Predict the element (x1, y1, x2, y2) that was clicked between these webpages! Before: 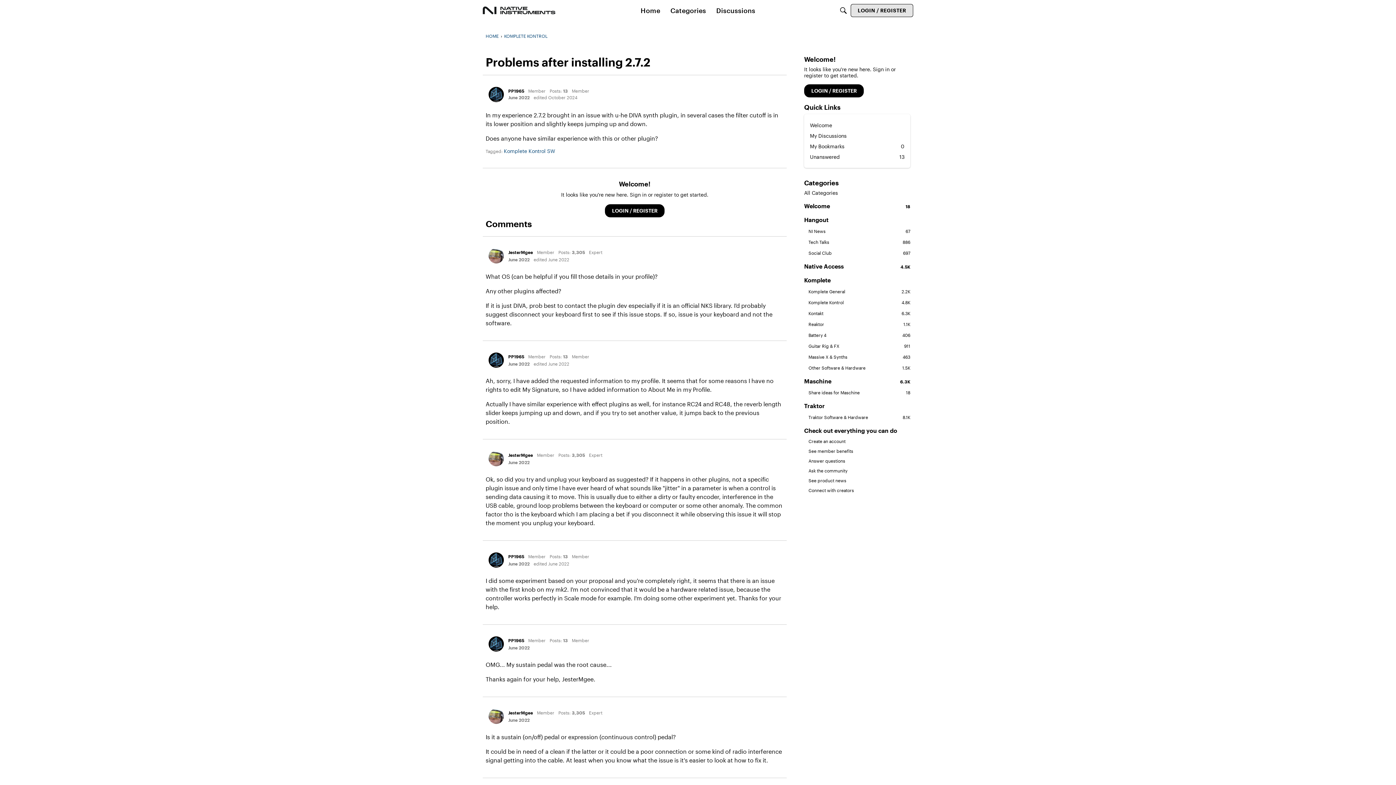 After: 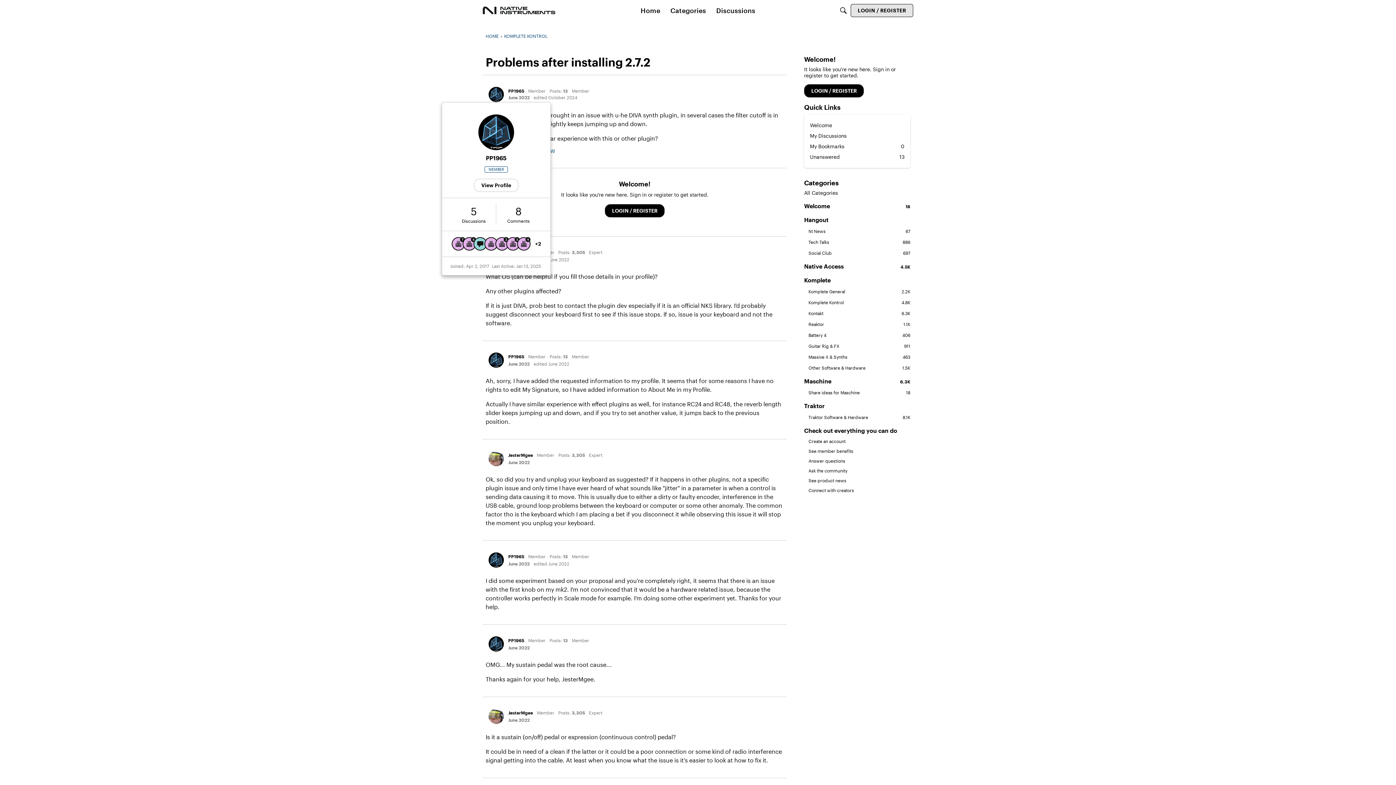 Action: bbox: (488, 86, 504, 102) label: User: "PP1965"